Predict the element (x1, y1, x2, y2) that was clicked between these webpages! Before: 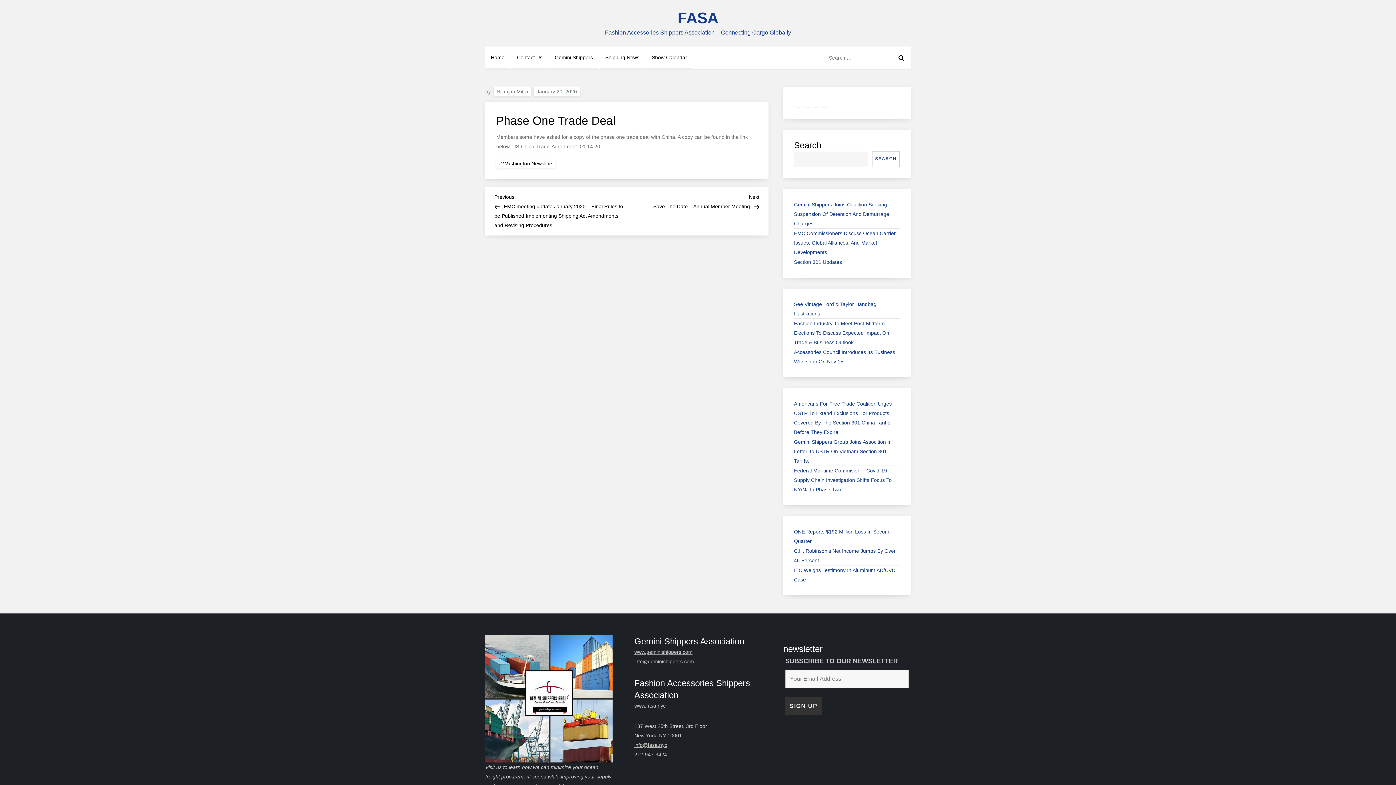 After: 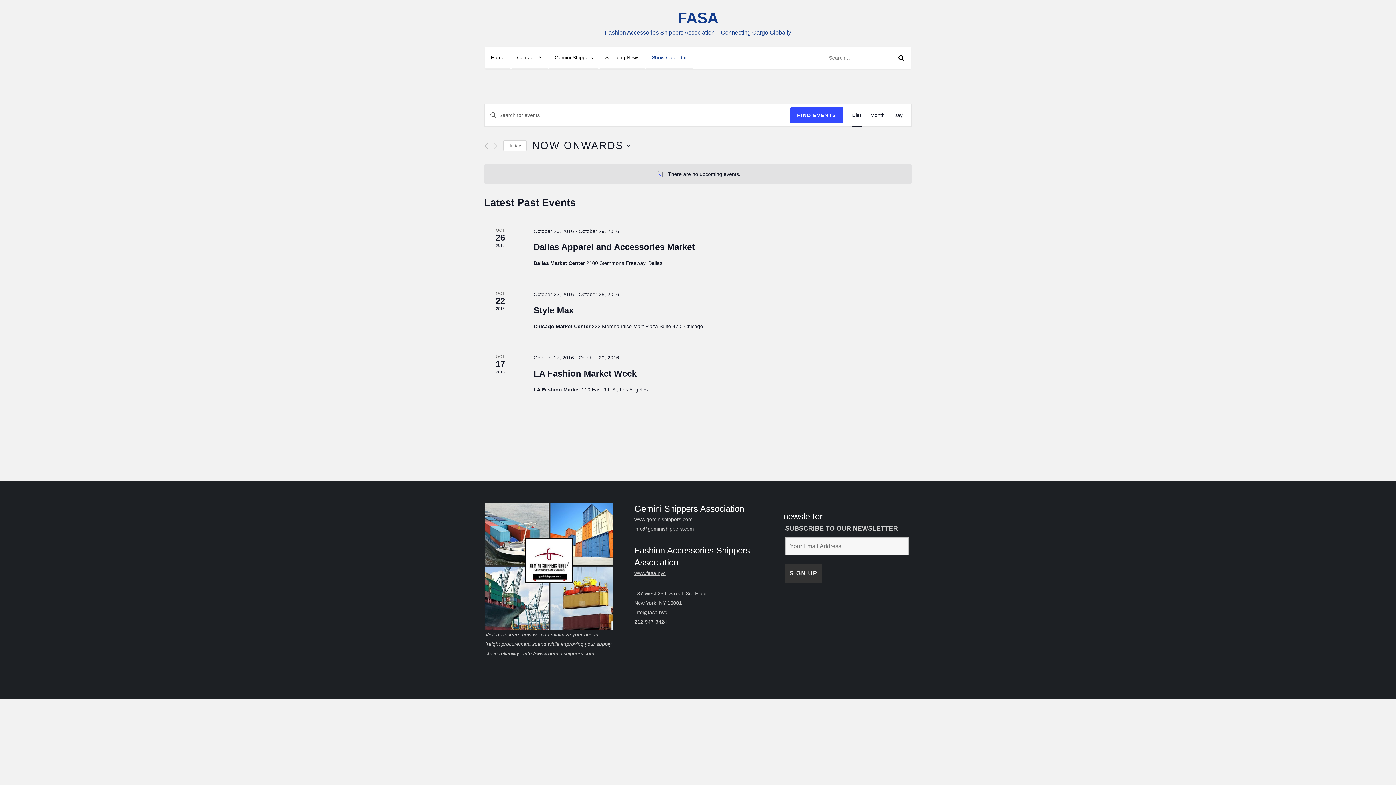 Action: bbox: (646, 46, 692, 68) label: Show Calendar